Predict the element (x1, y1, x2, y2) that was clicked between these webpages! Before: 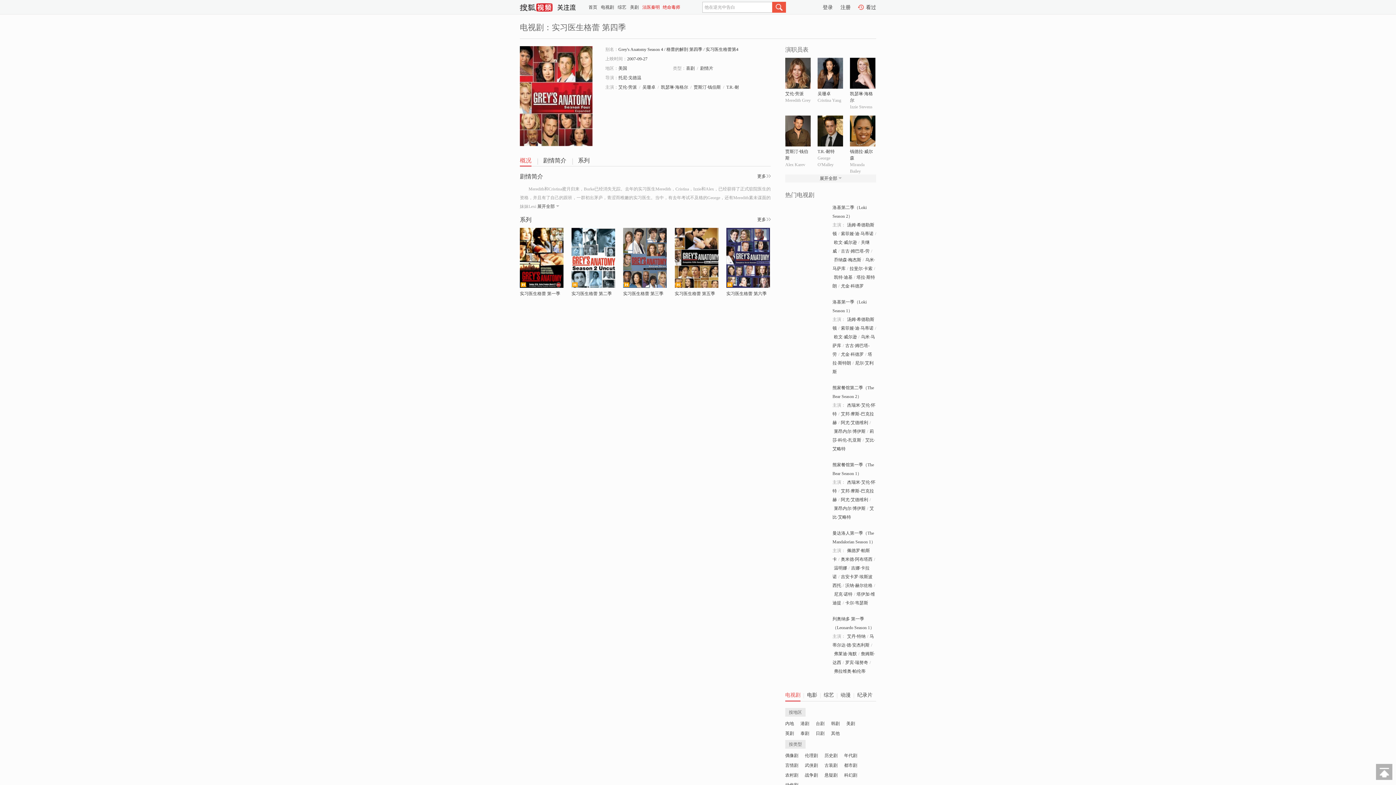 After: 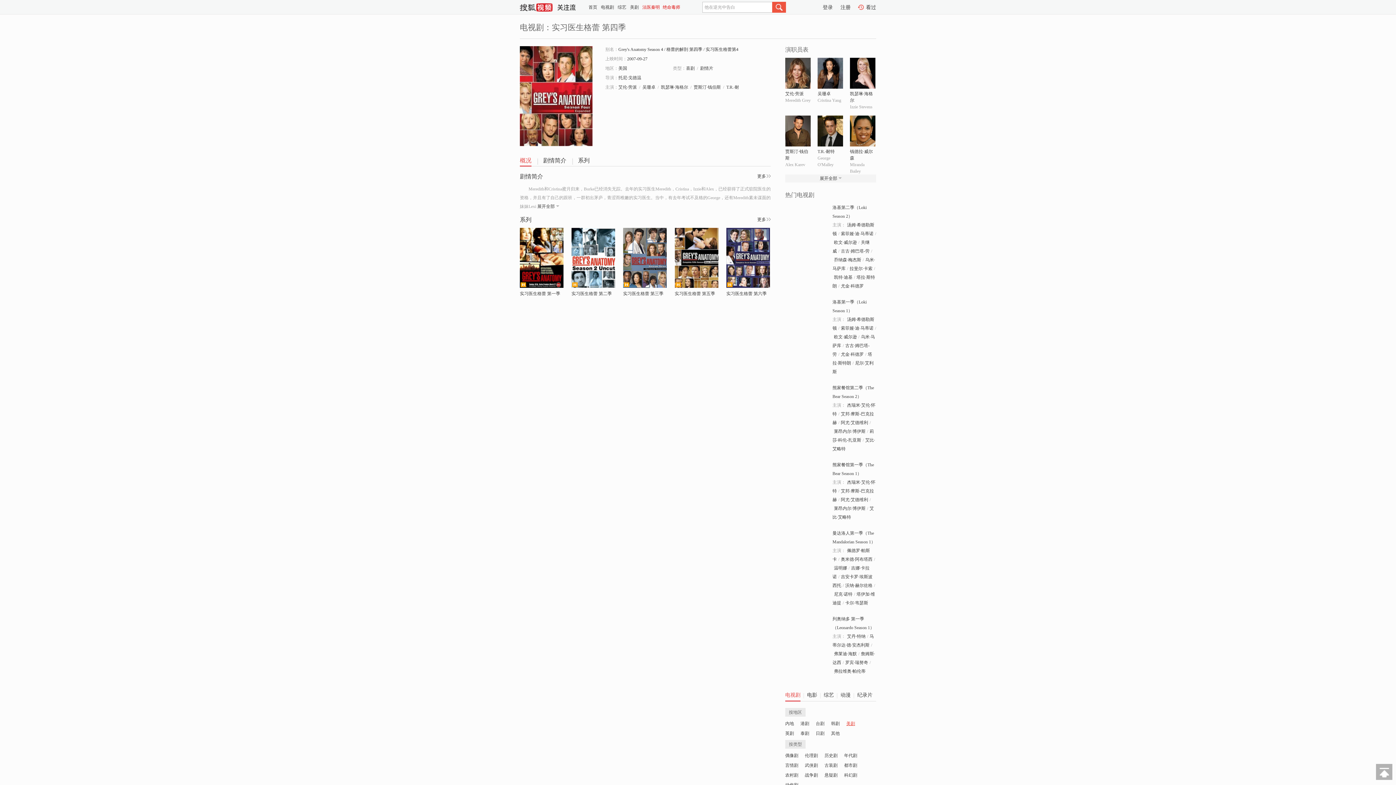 Action: label: 美剧 bbox: (846, 720, 855, 727)